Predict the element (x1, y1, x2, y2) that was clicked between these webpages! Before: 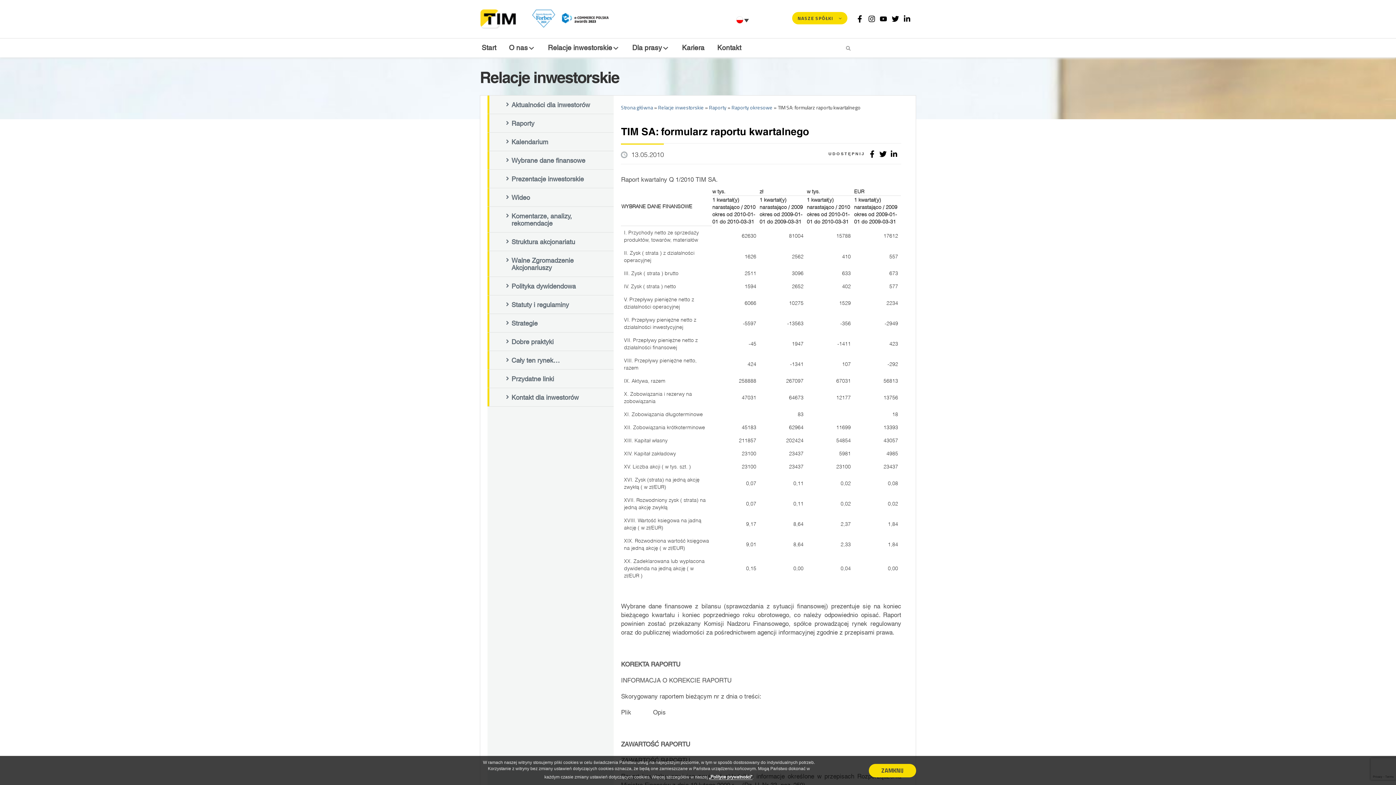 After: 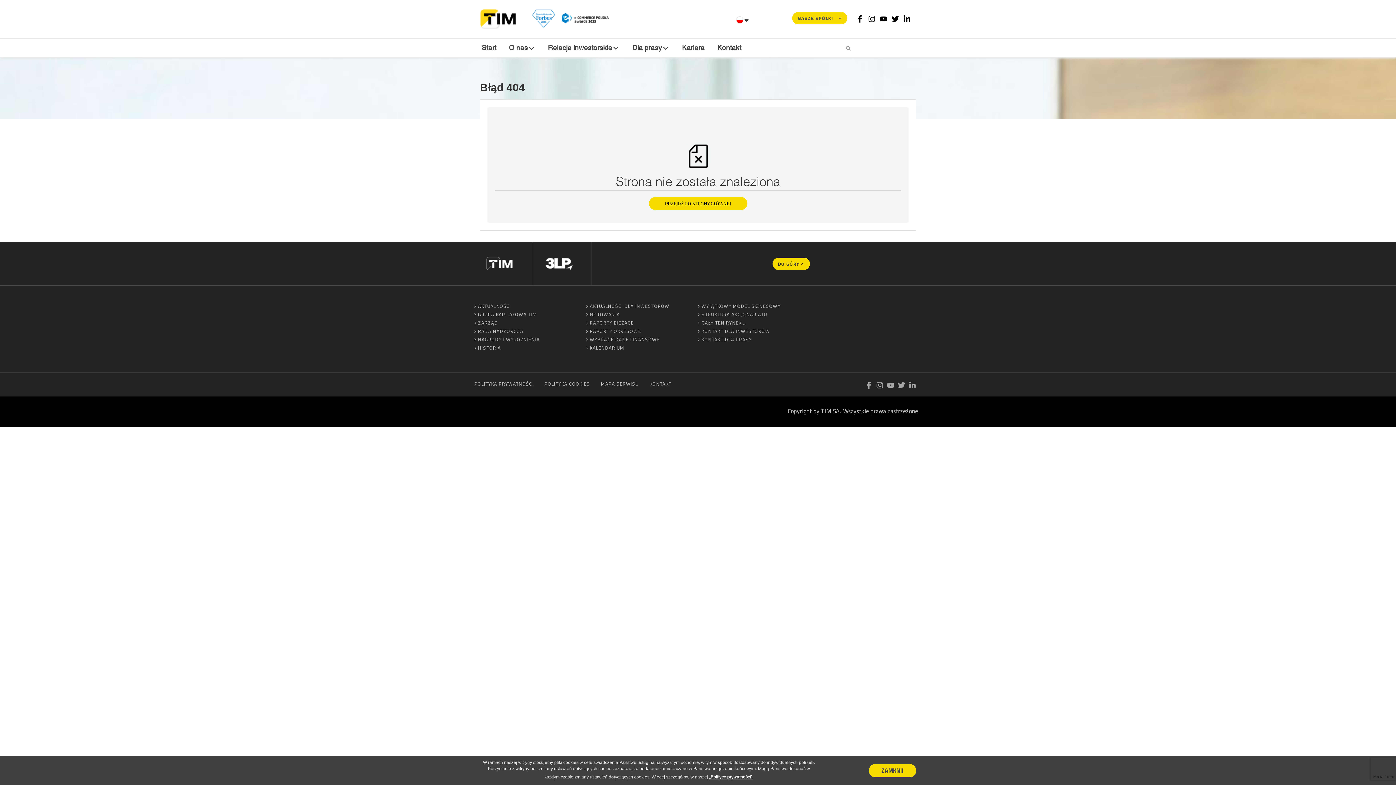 Action: label: Statuty i regulaminy bbox: (487, 295, 613, 313)